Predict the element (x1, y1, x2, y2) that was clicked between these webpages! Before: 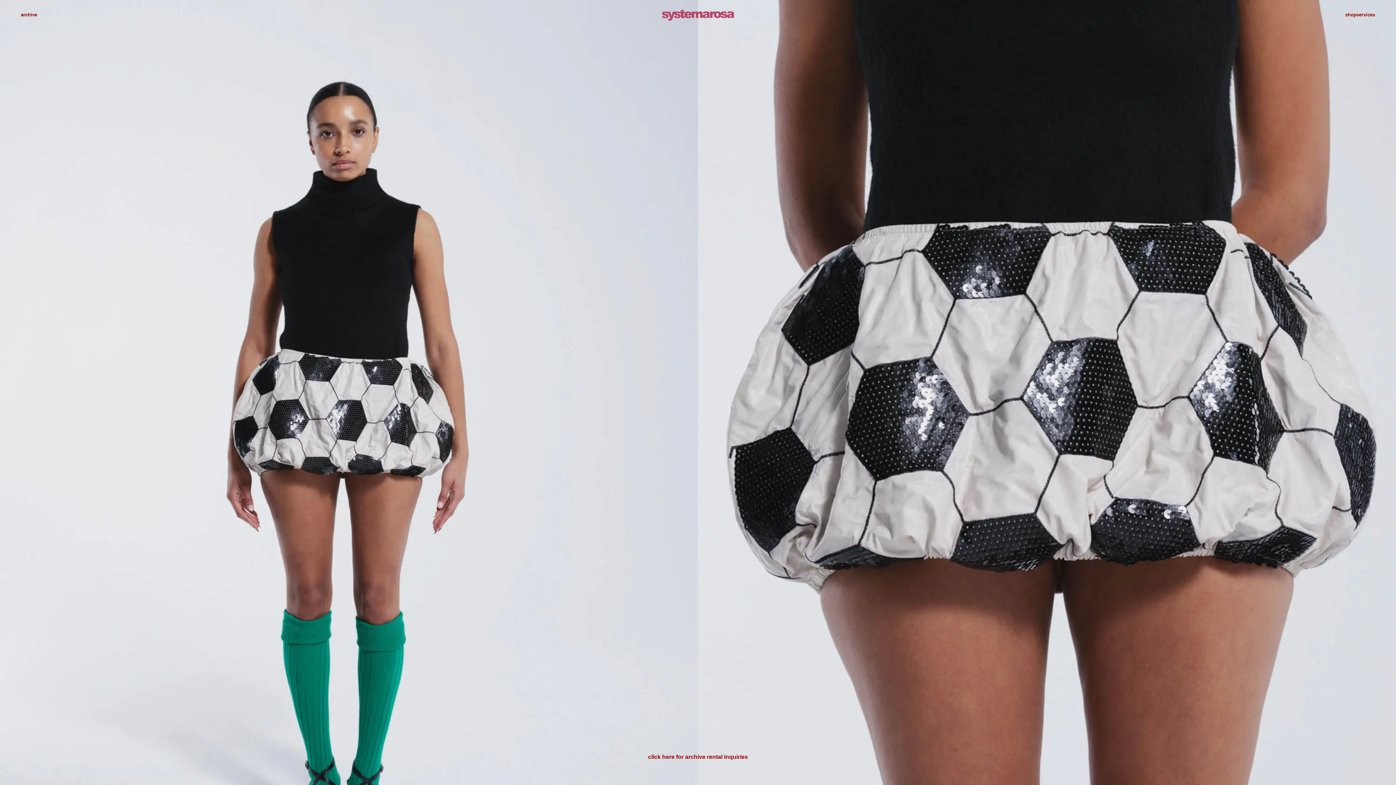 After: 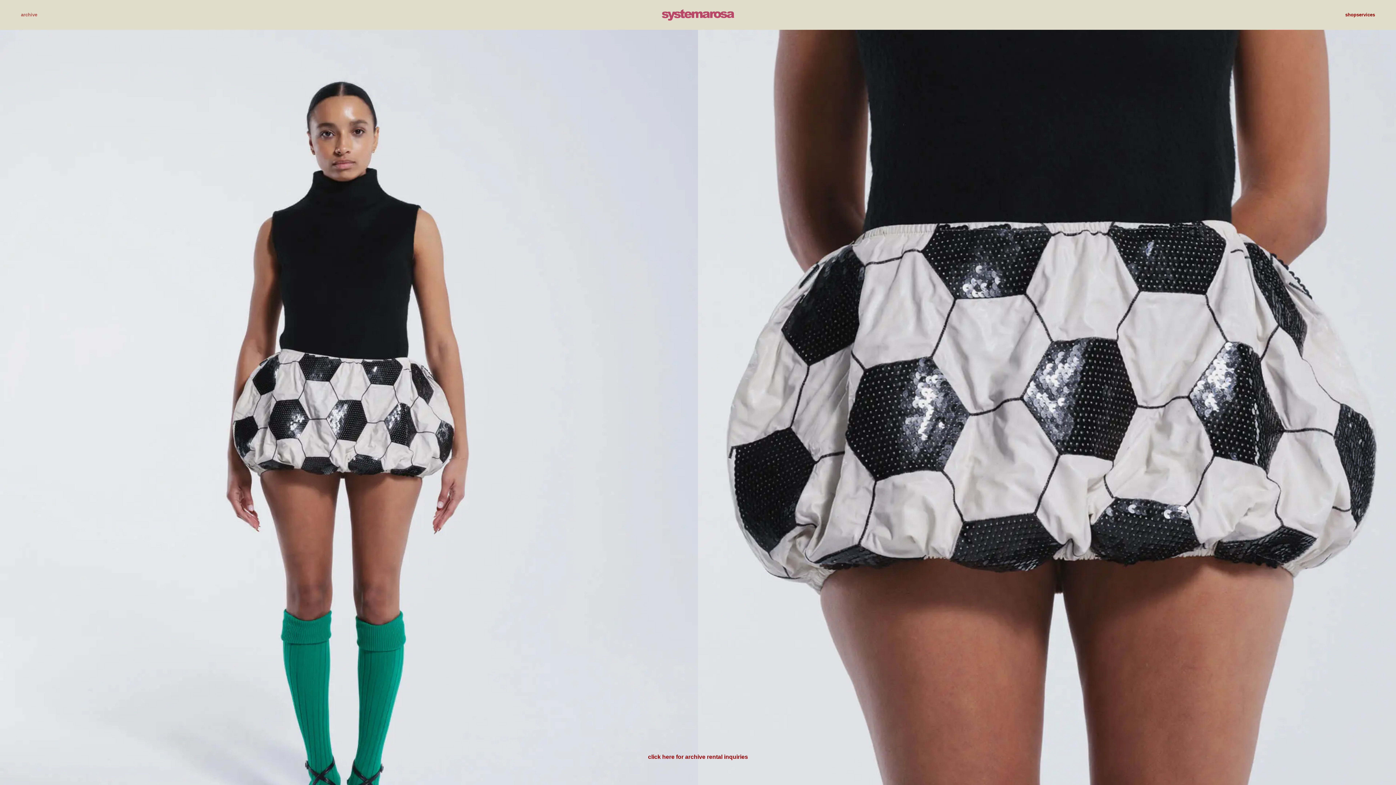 Action: bbox: (20, 11, 37, 18) label: archive